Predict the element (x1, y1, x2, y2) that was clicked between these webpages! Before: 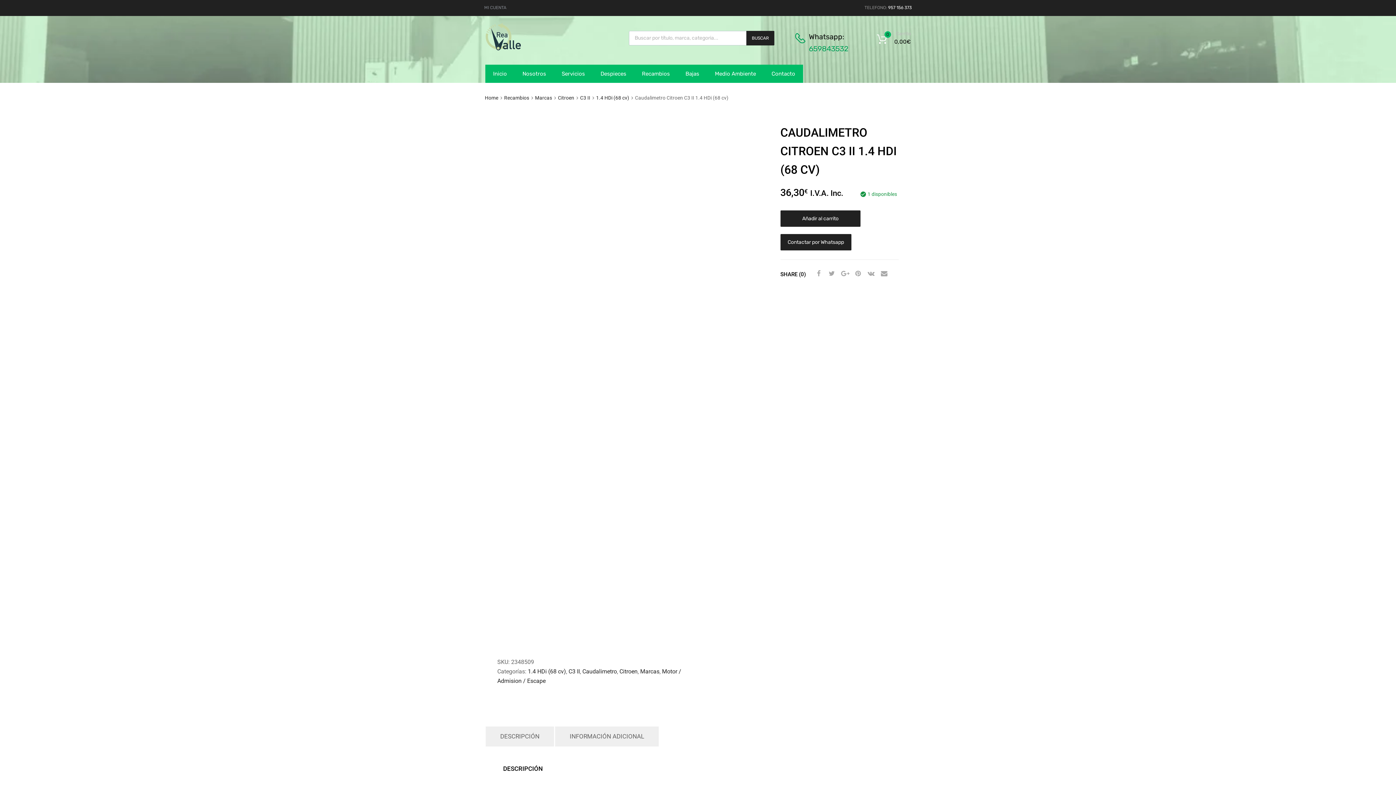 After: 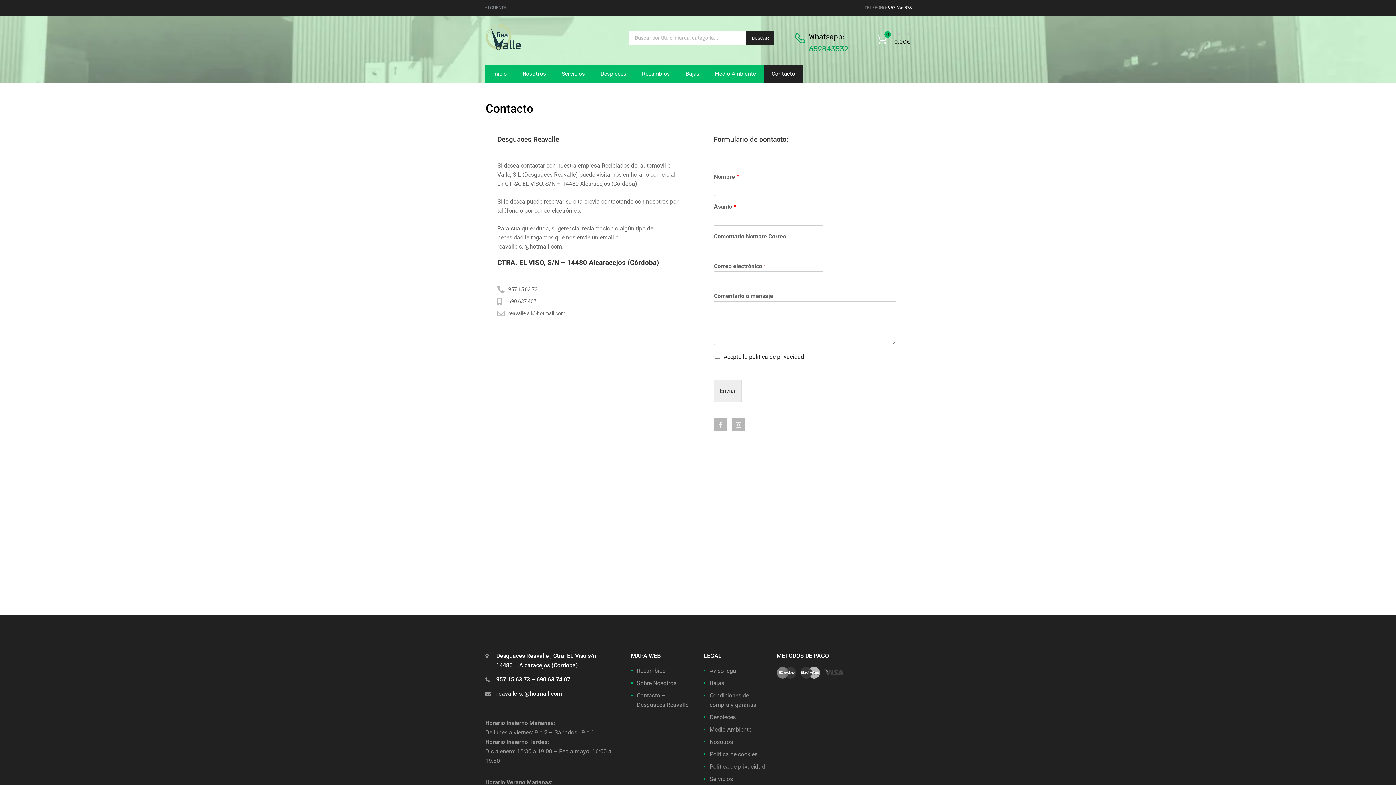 Action: label: Contacto bbox: (763, 64, 803, 83)